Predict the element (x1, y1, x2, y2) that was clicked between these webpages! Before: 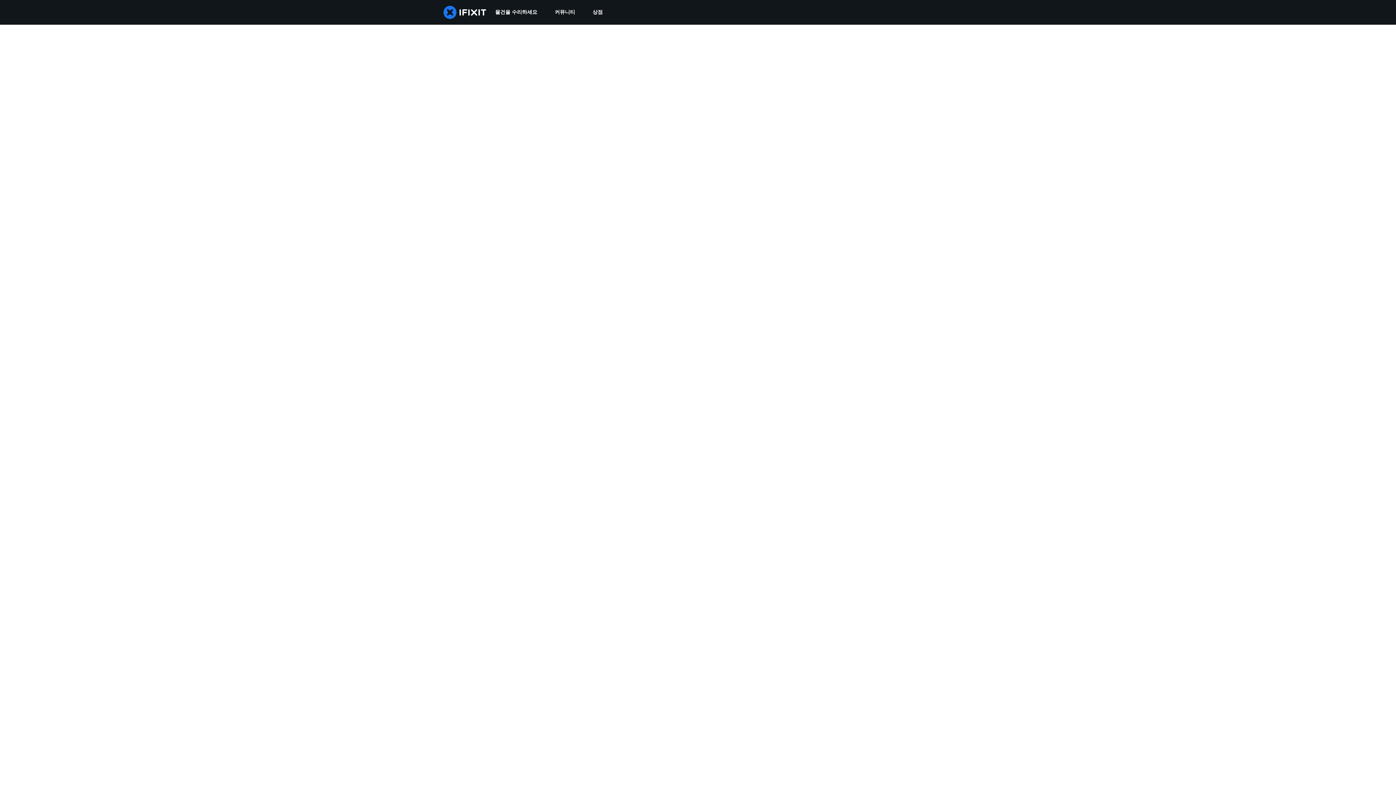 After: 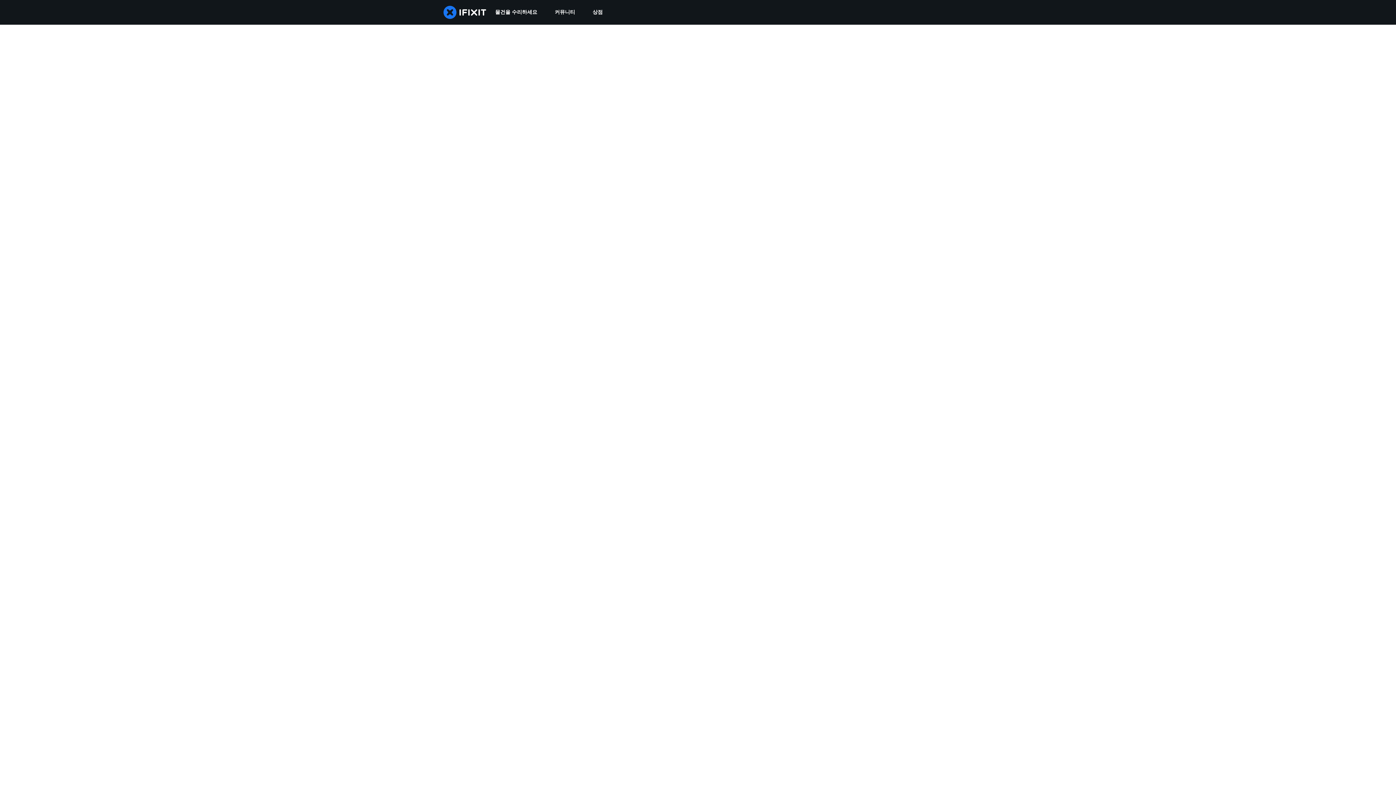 Action: bbox: (546, 0, 584, 24) label: 커뮤니티